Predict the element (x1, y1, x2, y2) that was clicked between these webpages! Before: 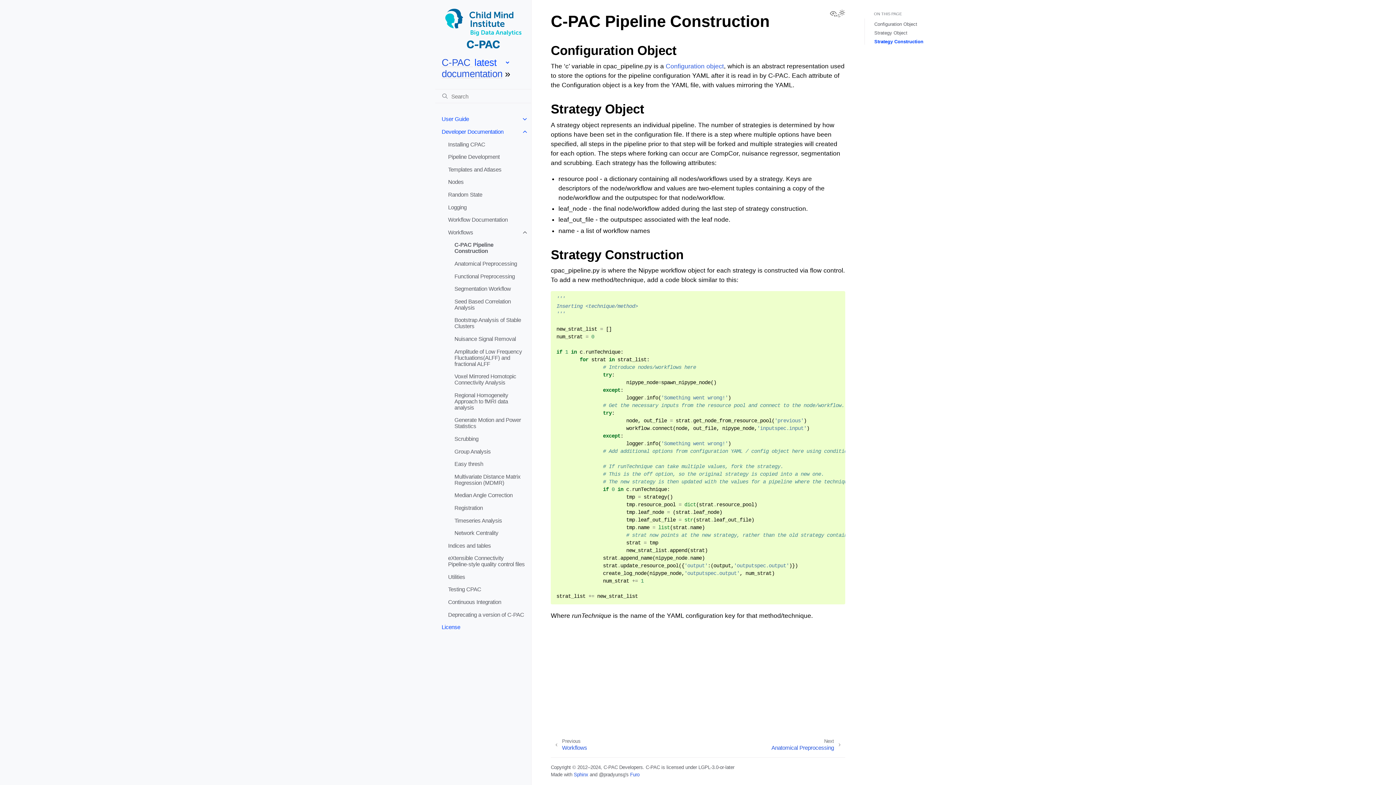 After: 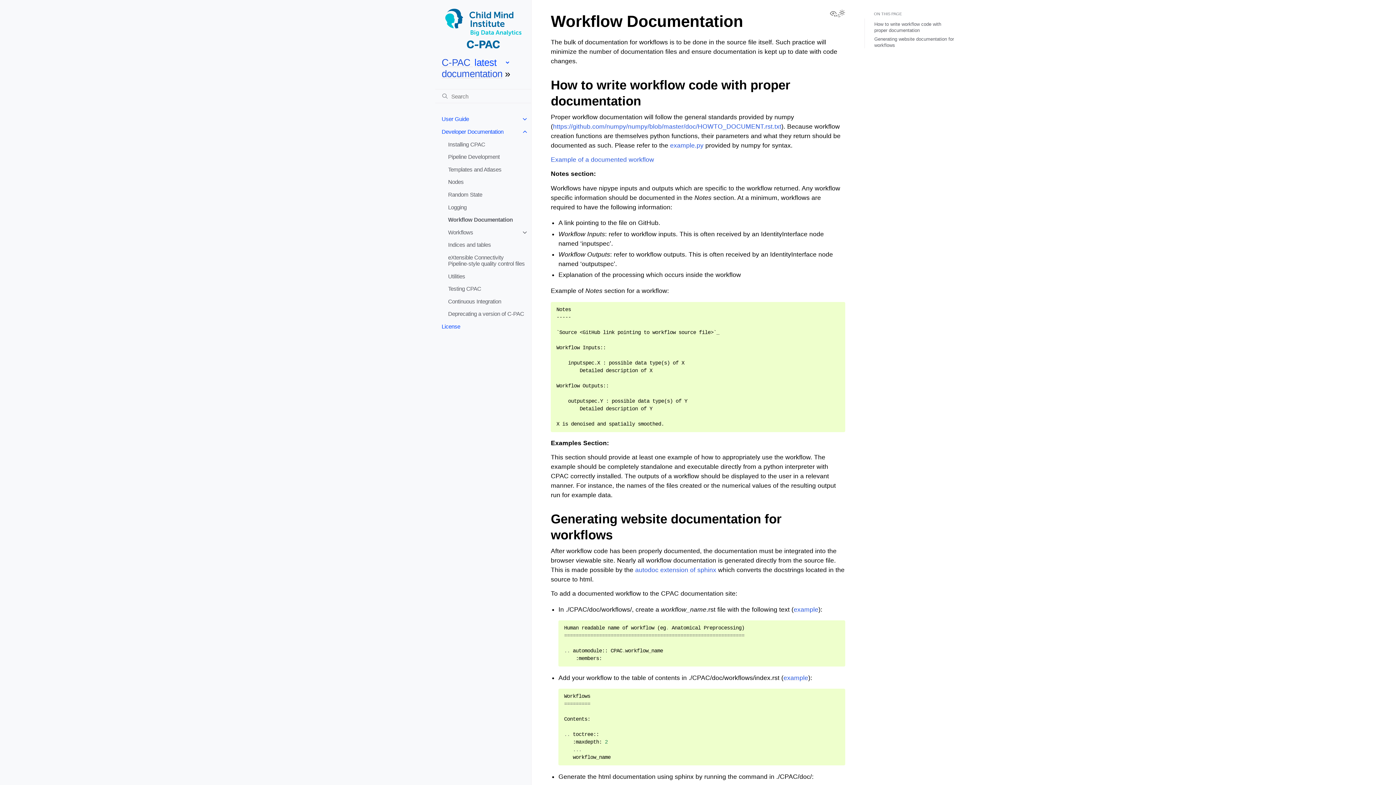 Action: label: Workflow Documentation bbox: (441, 213, 531, 226)